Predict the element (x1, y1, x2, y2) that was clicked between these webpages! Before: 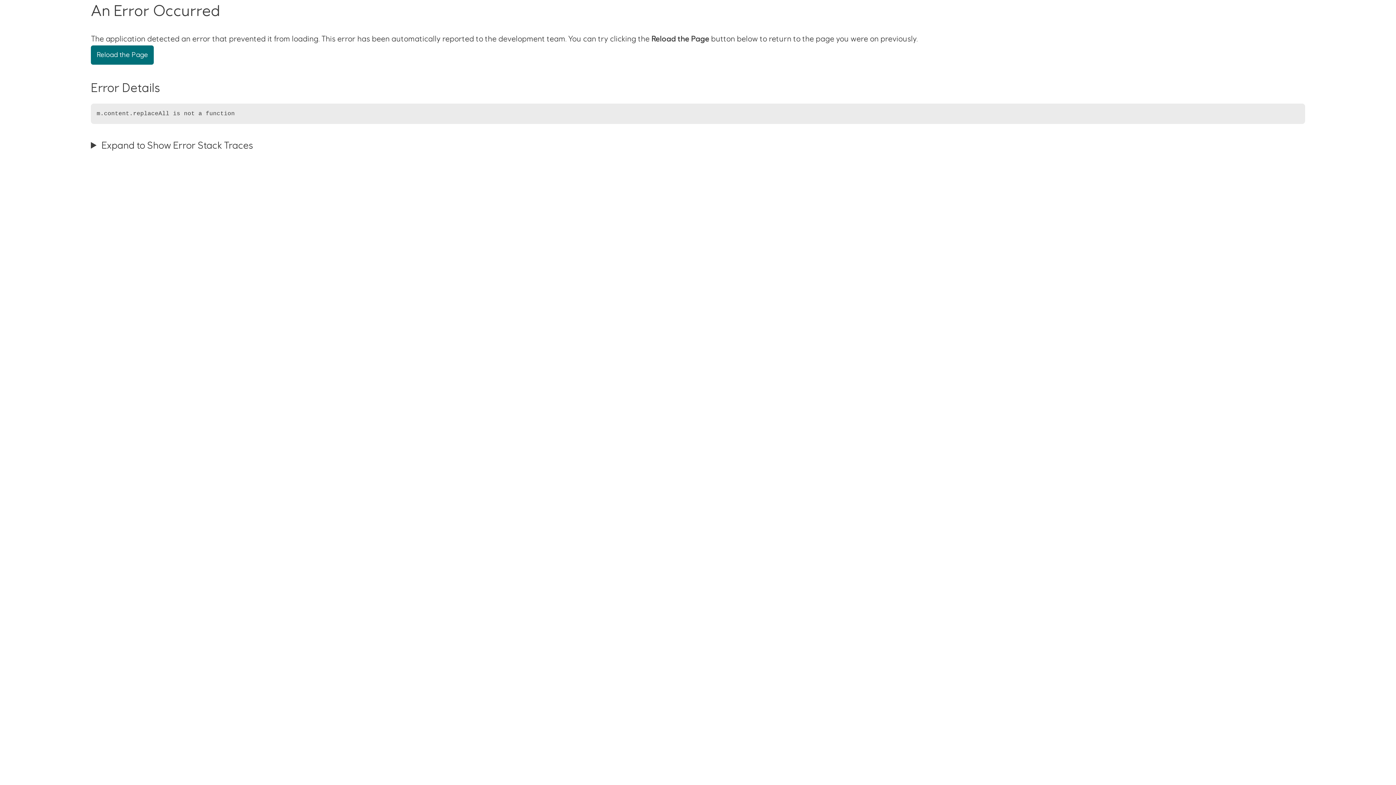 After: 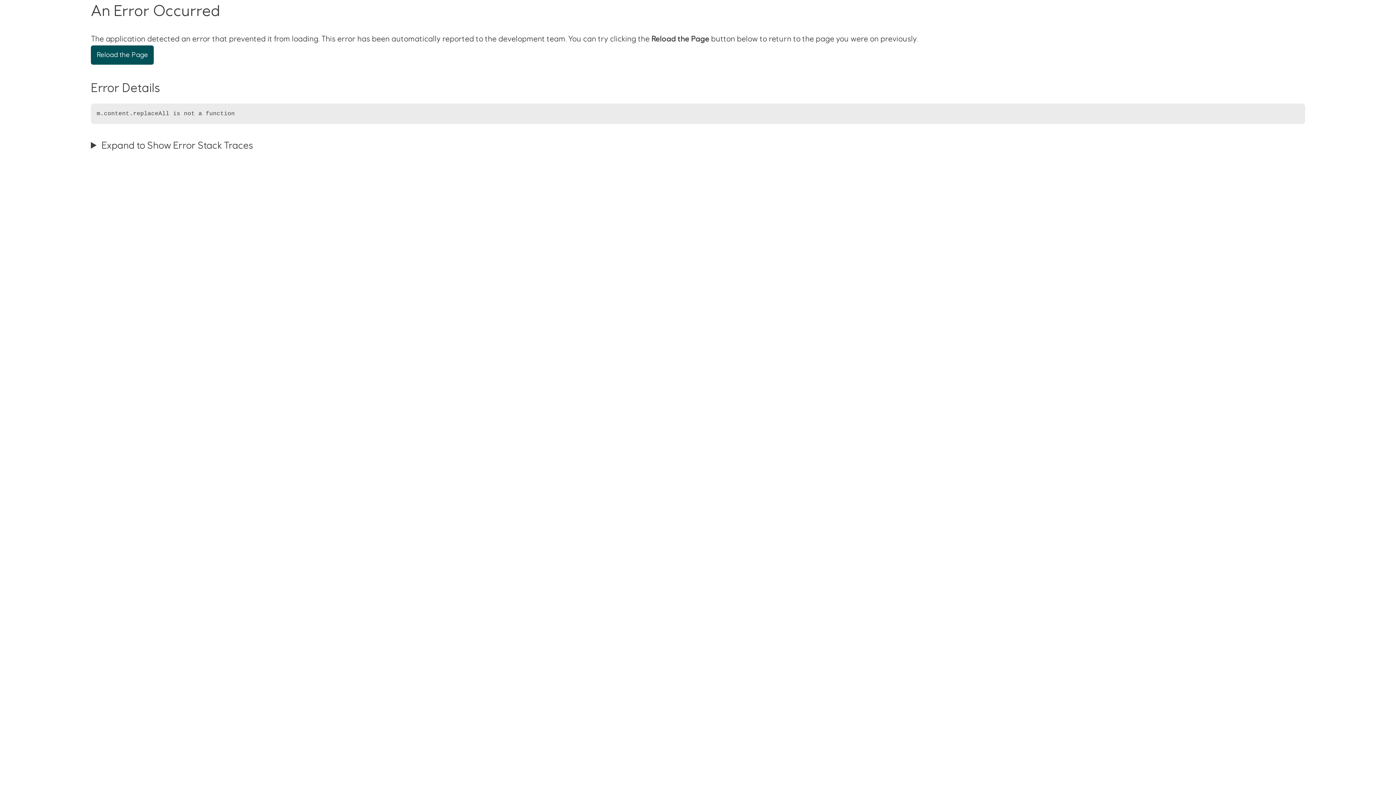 Action: bbox: (90, 45, 153, 64) label: Reload the Page